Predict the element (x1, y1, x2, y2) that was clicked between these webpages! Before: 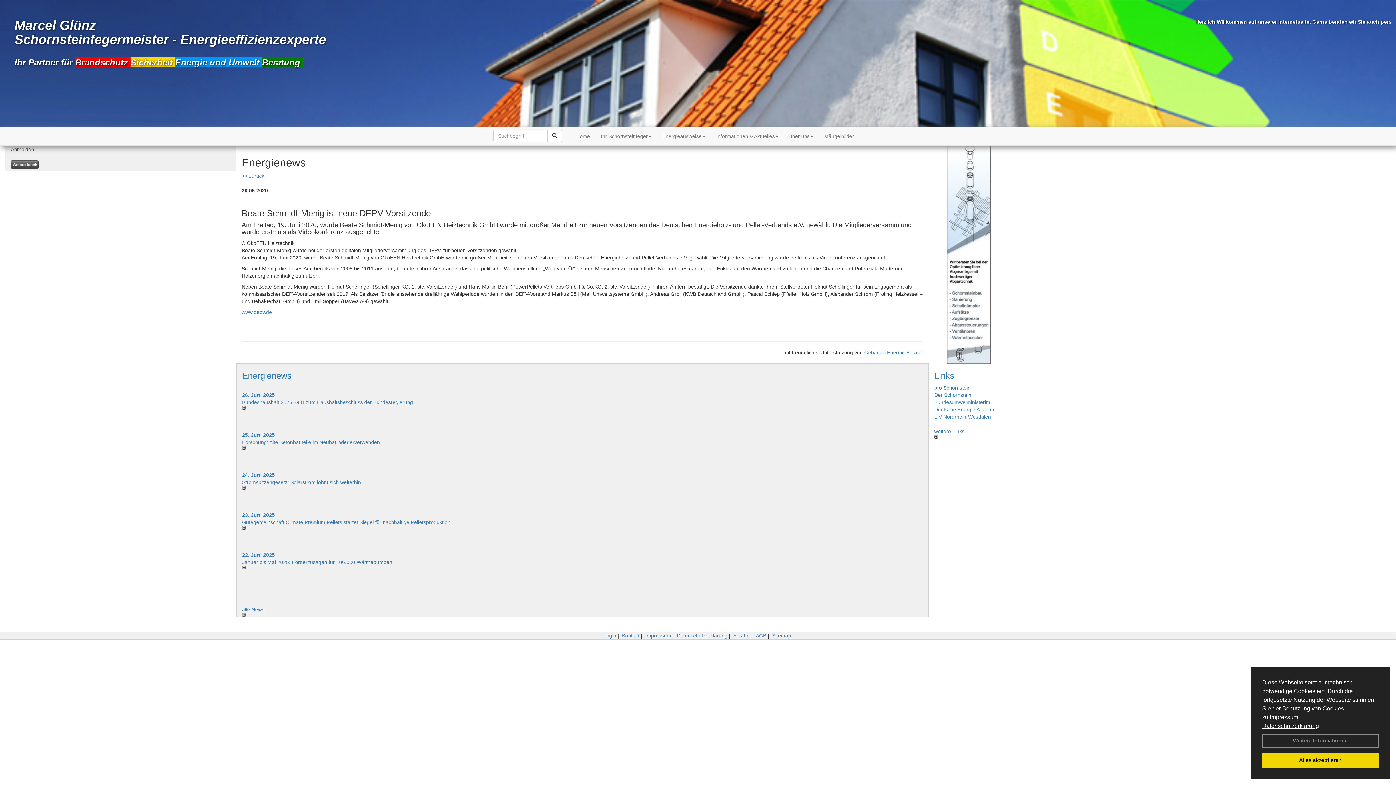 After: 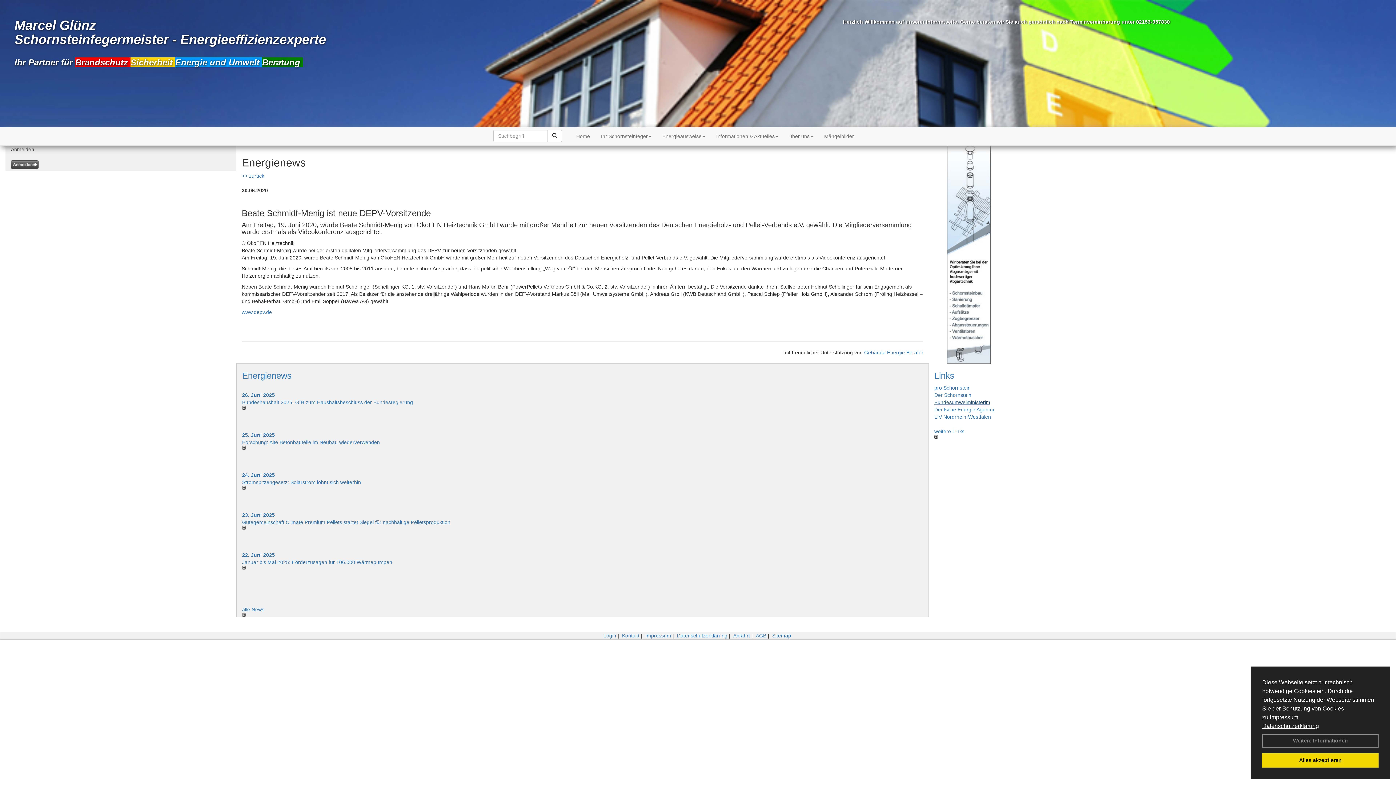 Action: bbox: (934, 399, 990, 405) label: Bundesumwelministerim